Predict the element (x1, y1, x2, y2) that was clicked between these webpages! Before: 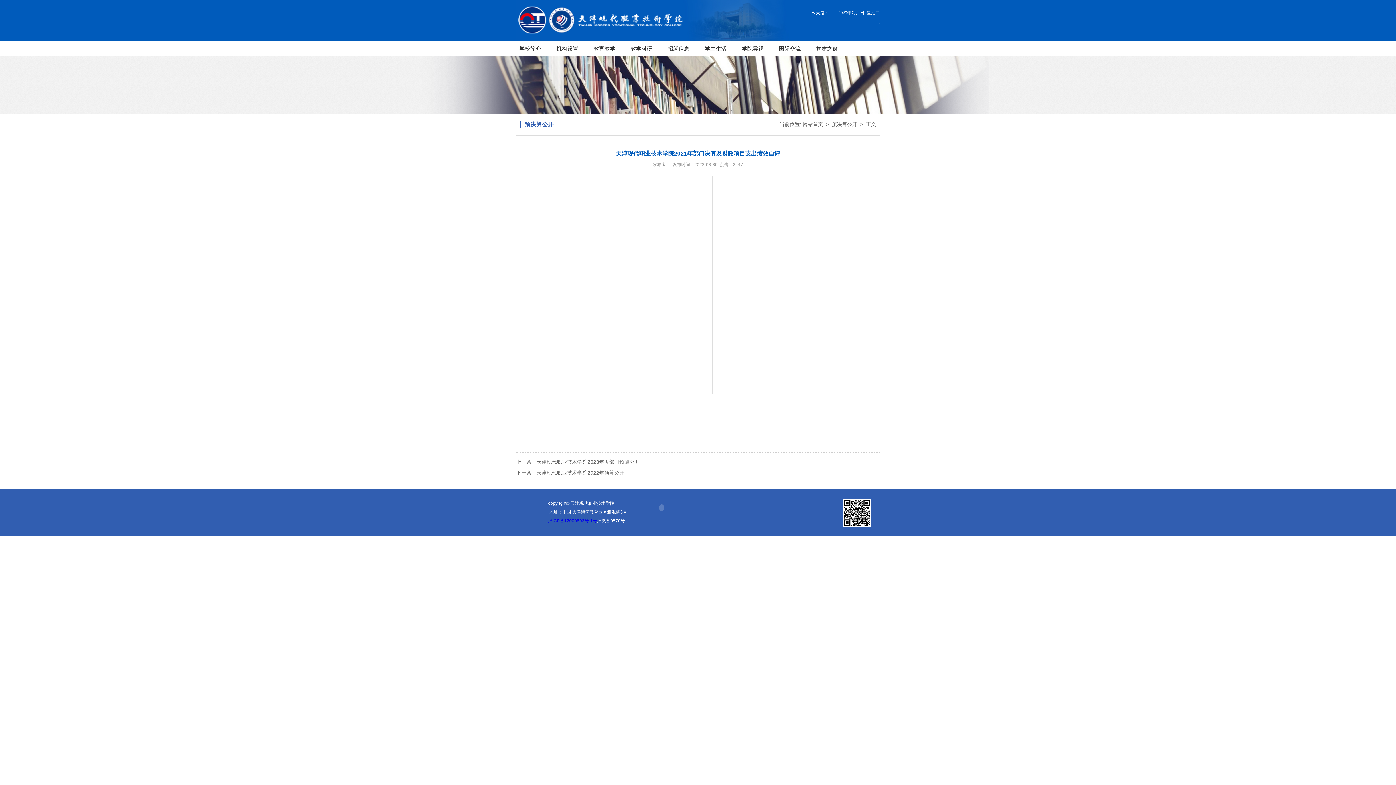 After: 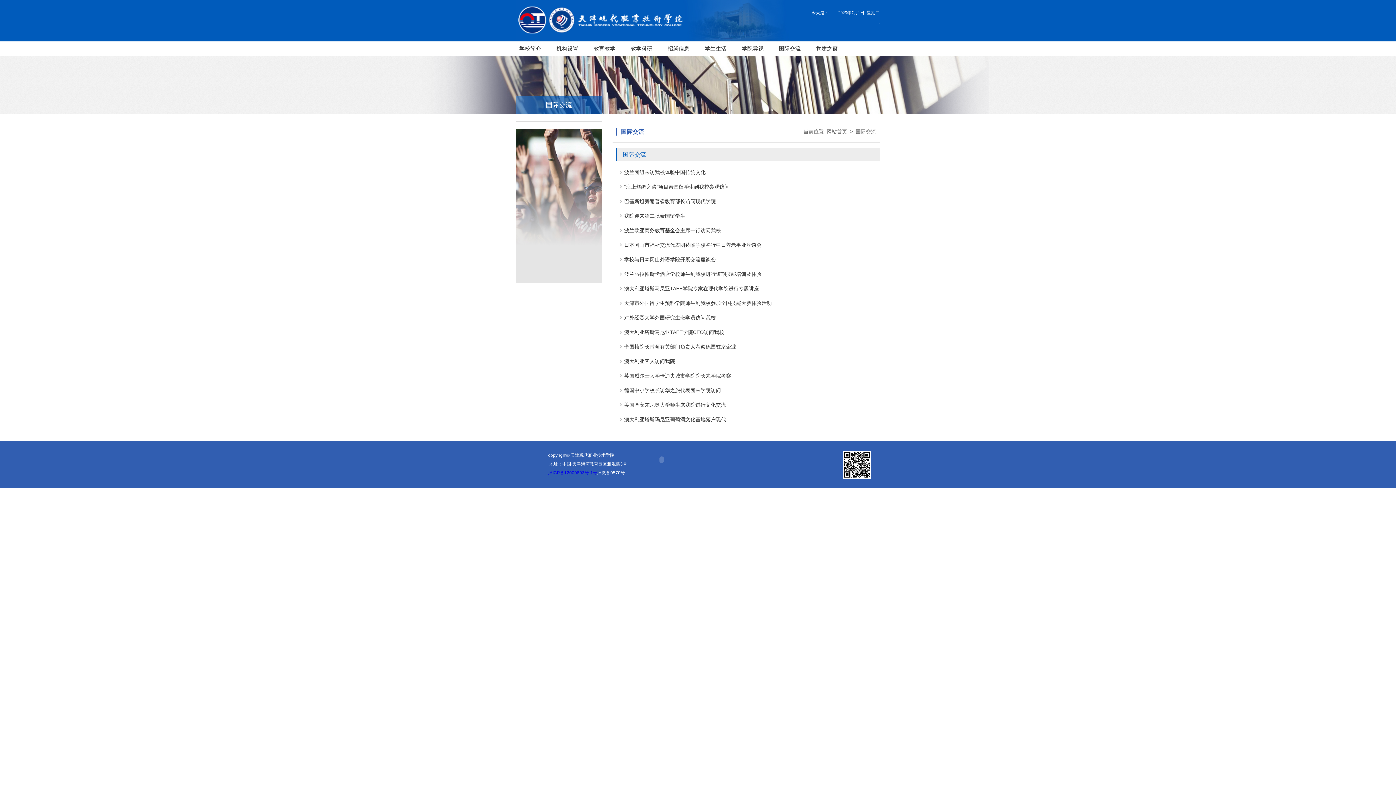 Action: label: 国际交流 bbox: (771, 41, 808, 56)